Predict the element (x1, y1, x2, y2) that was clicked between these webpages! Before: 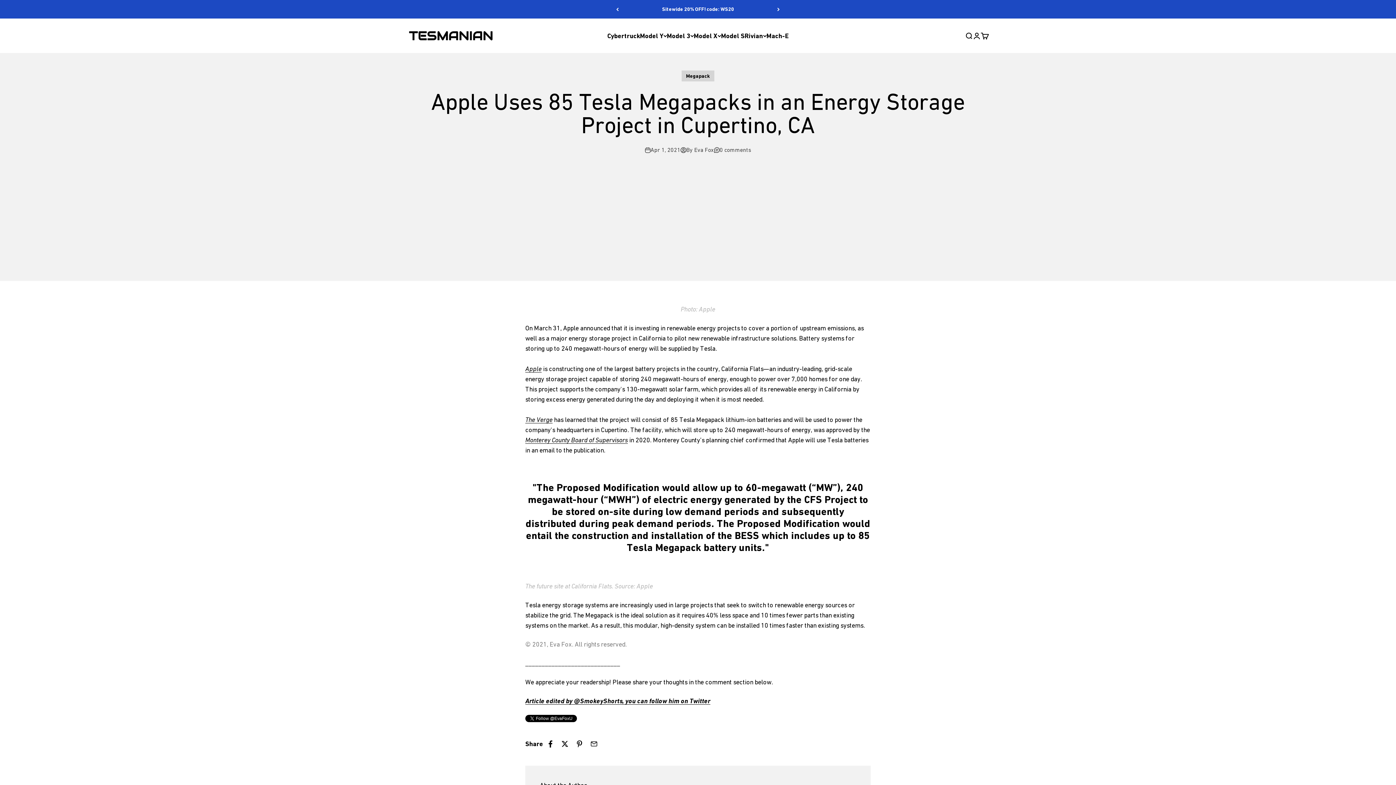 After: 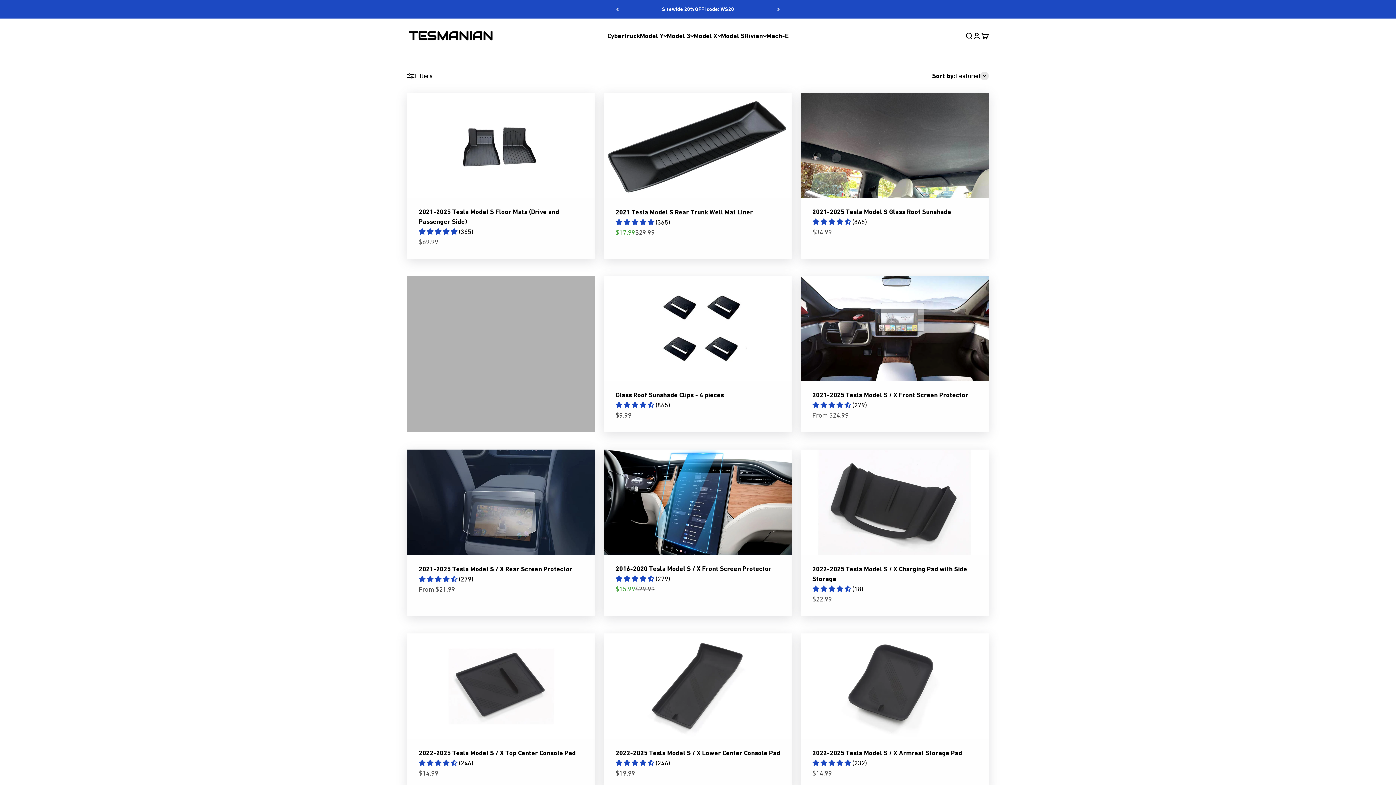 Action: label: Model S bbox: (721, 31, 744, 39)